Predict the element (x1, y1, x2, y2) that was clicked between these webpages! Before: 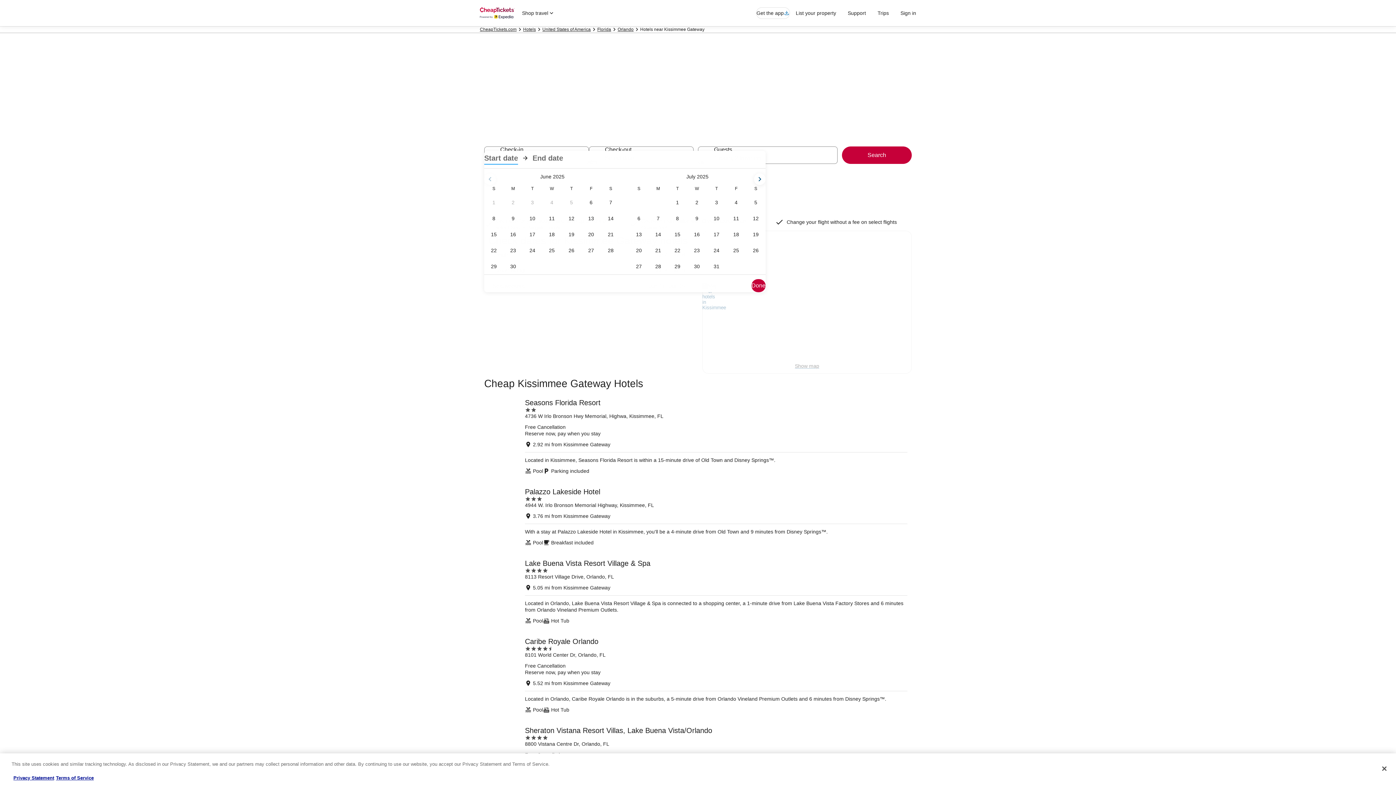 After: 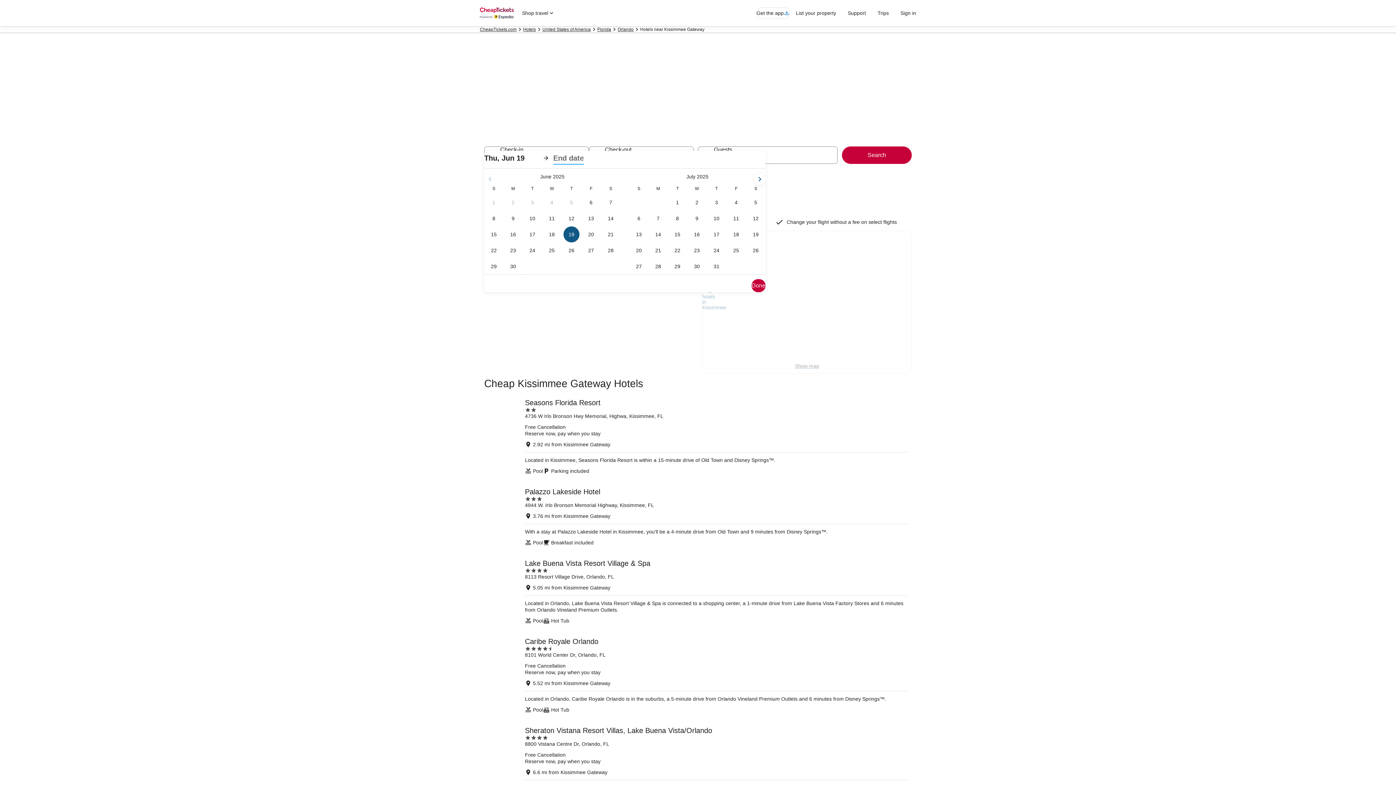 Action: label: Jun 19, 2025 bbox: (561, 226, 581, 242)